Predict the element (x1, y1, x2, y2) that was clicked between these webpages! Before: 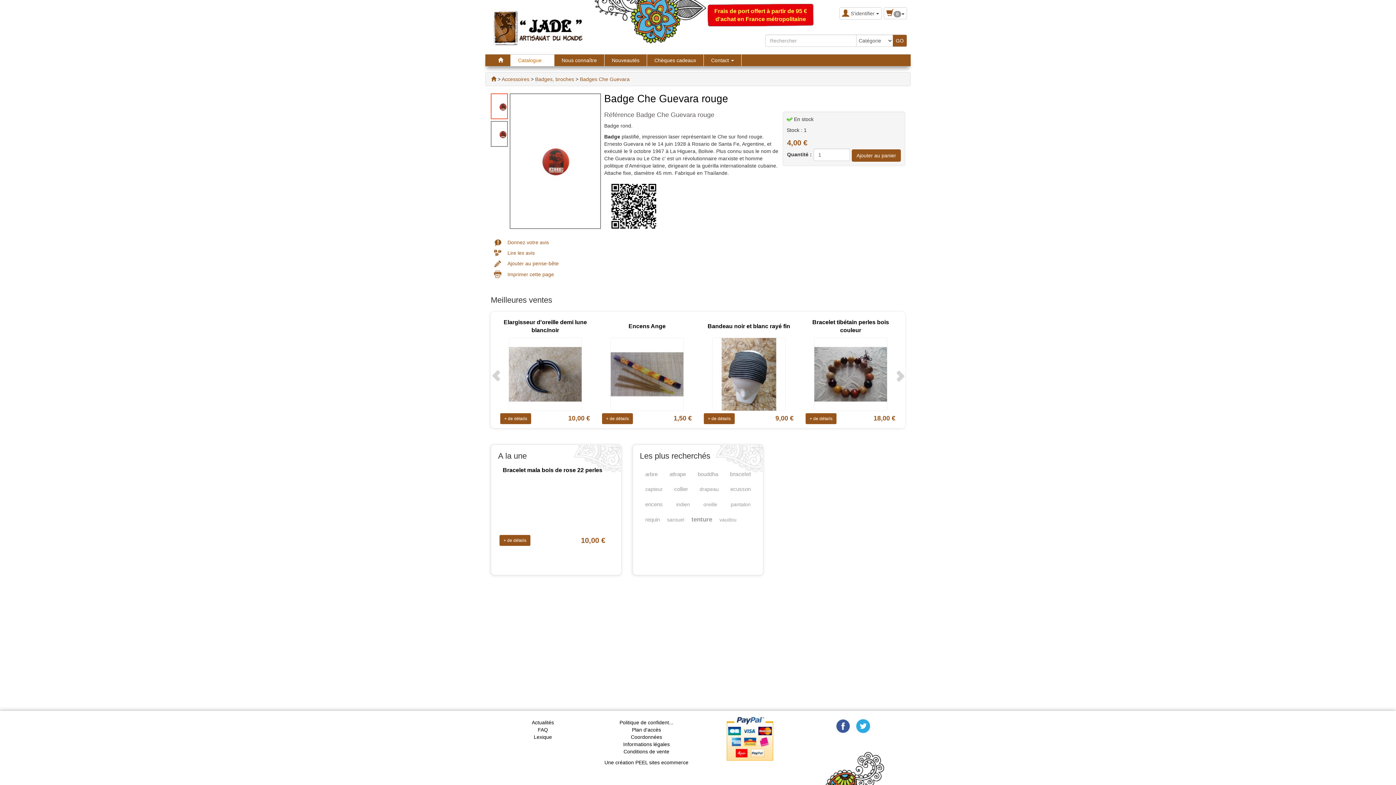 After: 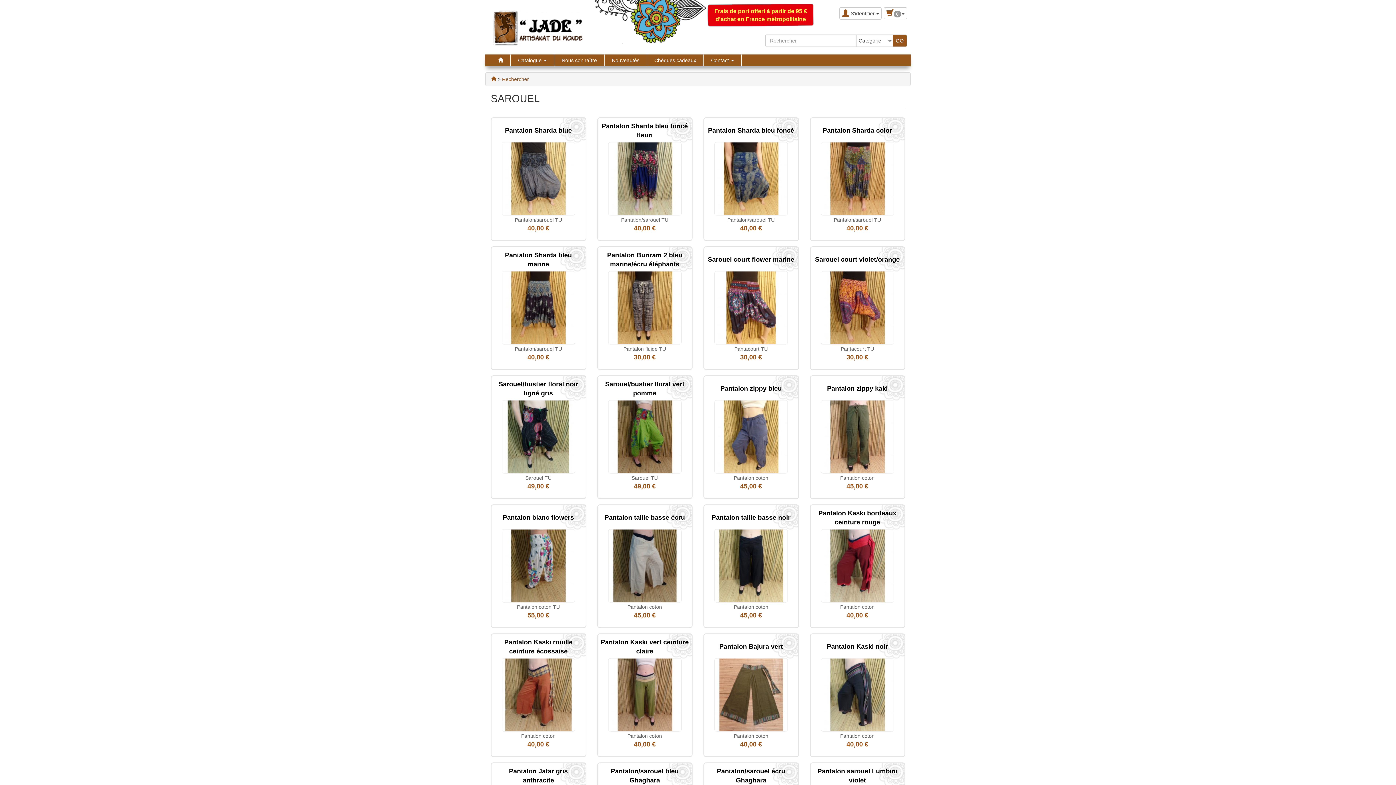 Action: label: sarouel bbox: (667, 515, 684, 524)